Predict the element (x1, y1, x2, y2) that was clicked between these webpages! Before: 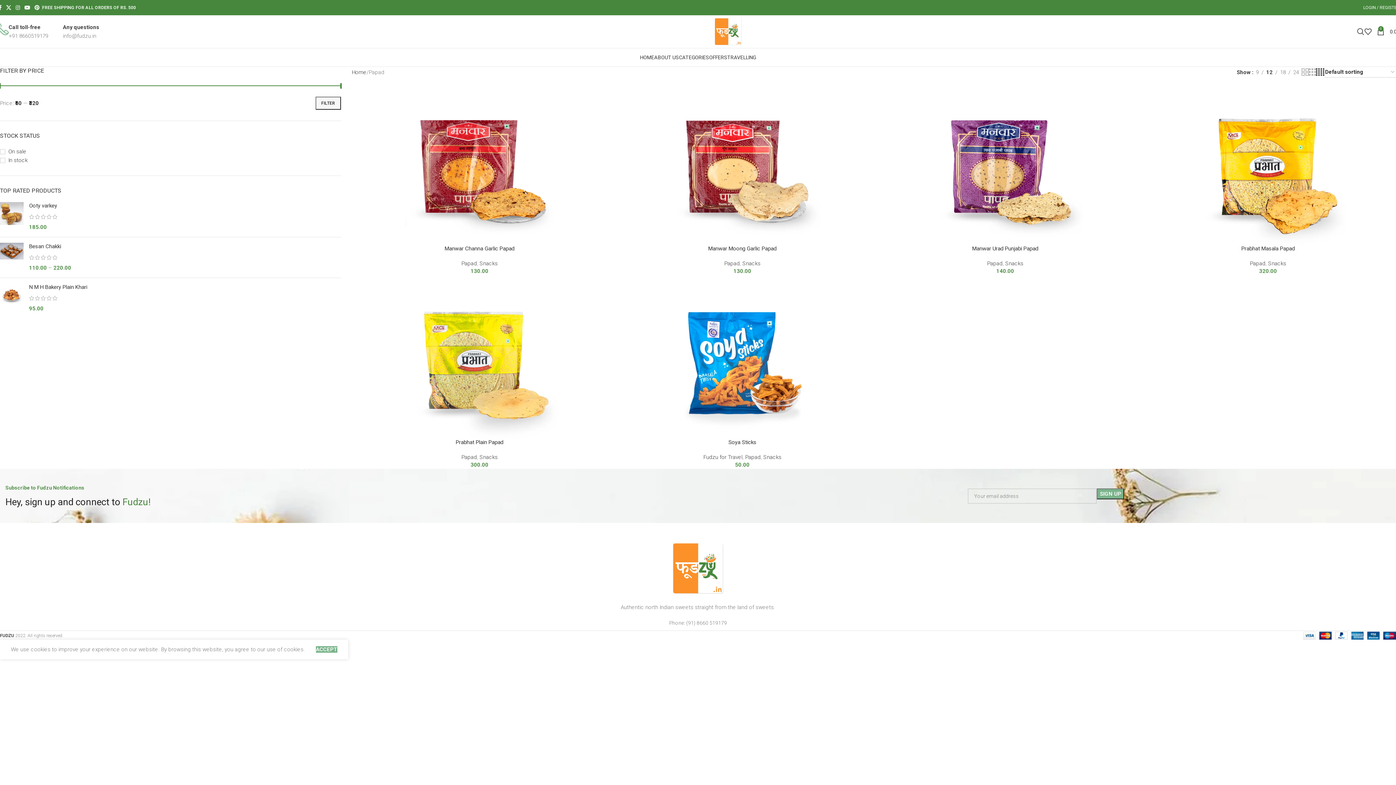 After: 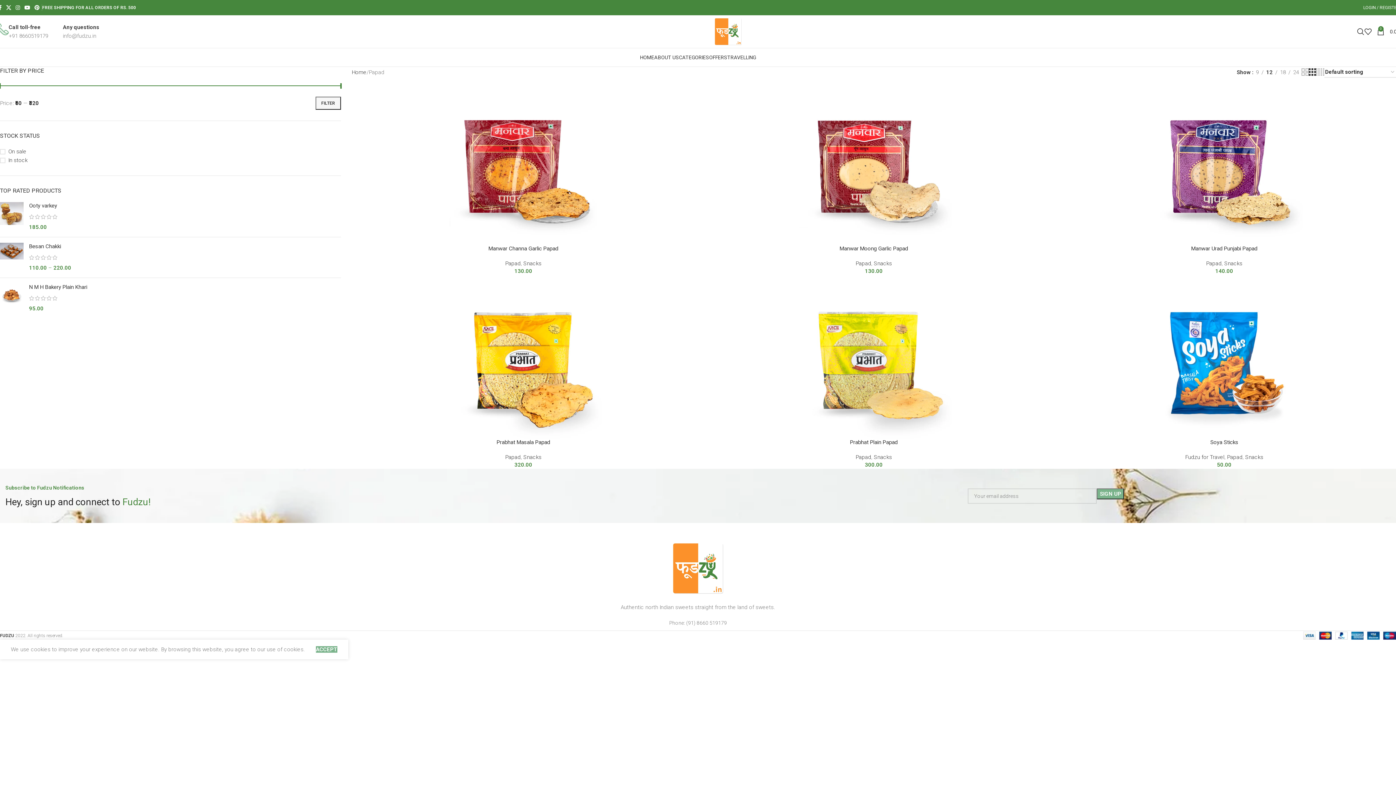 Action: bbox: (1309, 67, 1316, 77) label: Grid view 3